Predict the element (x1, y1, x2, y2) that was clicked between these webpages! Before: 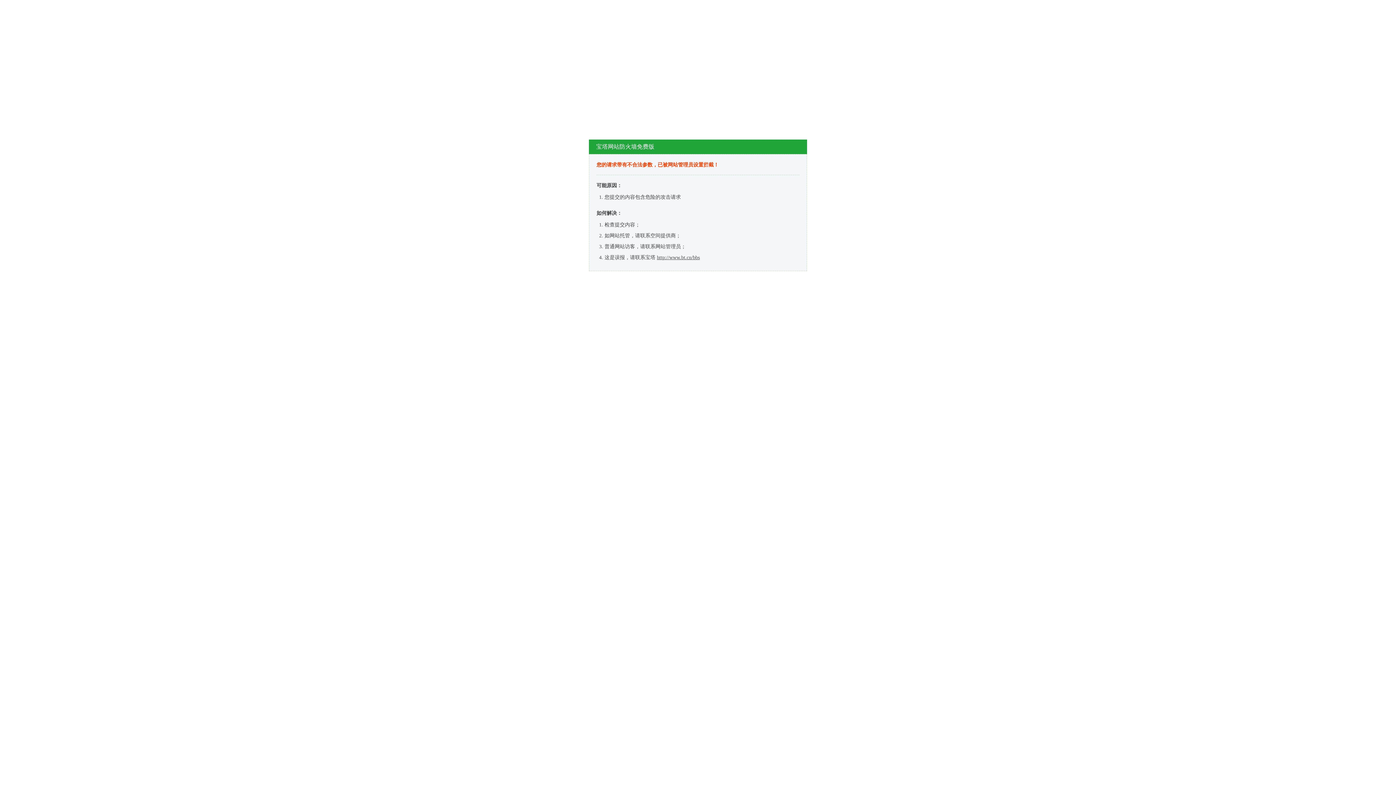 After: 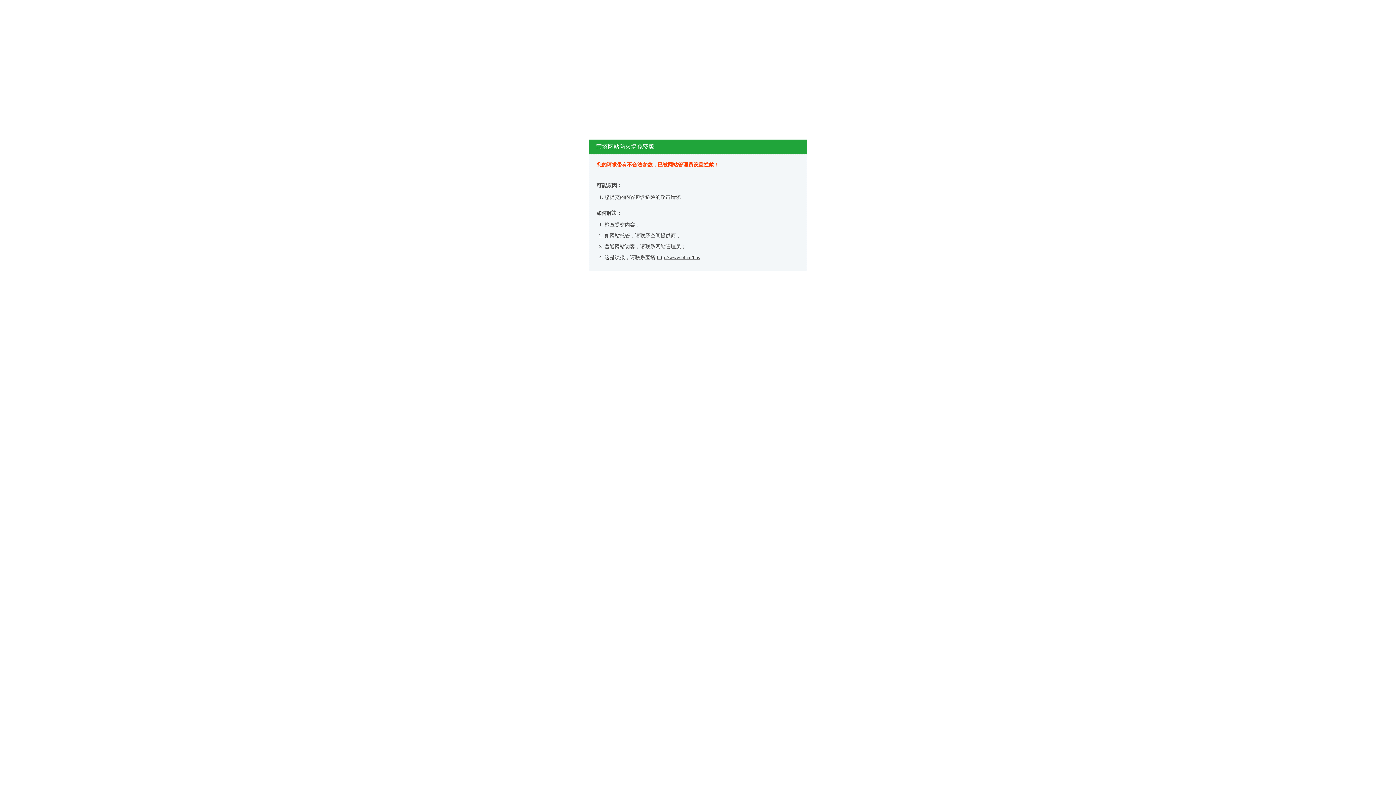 Action: bbox: (657, 254, 700, 260) label: http://www.bt.cn/bbs